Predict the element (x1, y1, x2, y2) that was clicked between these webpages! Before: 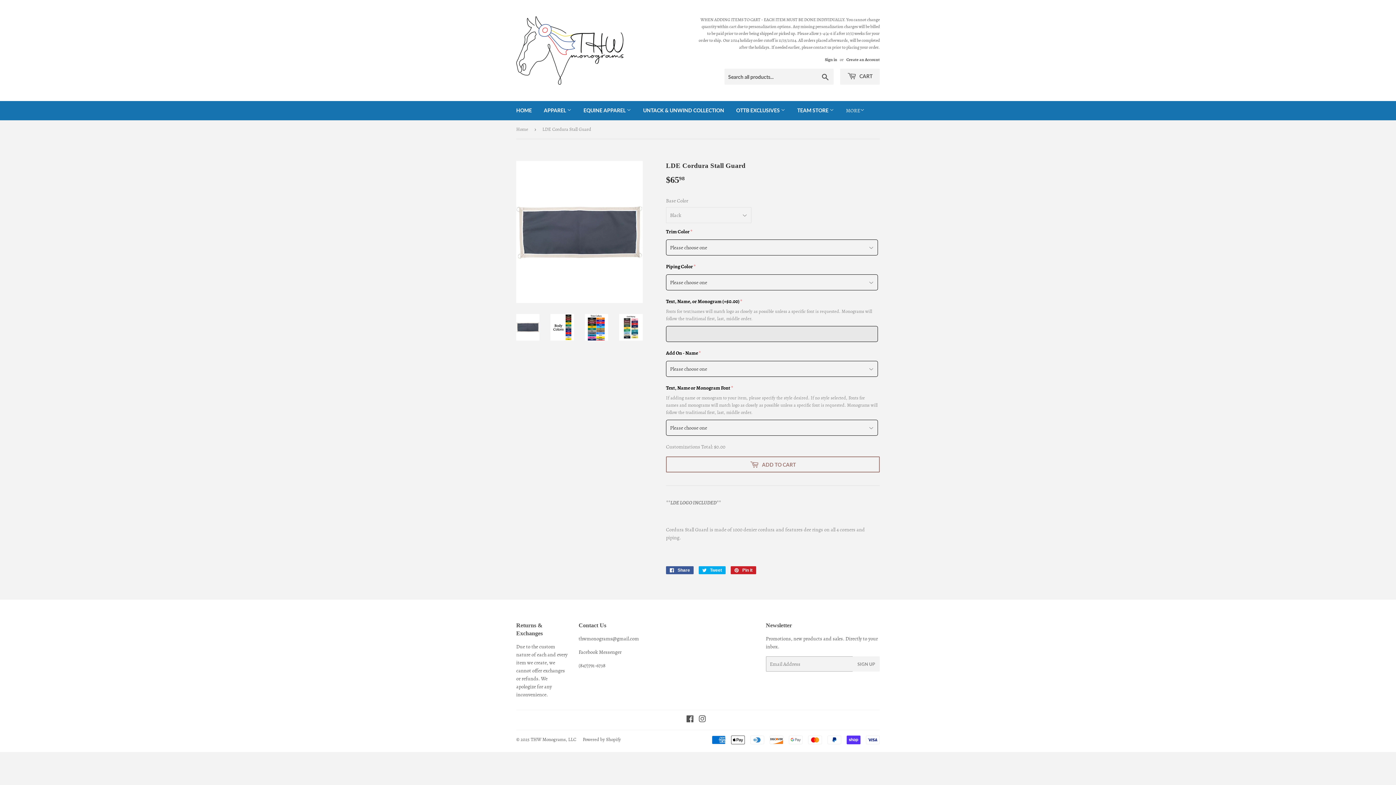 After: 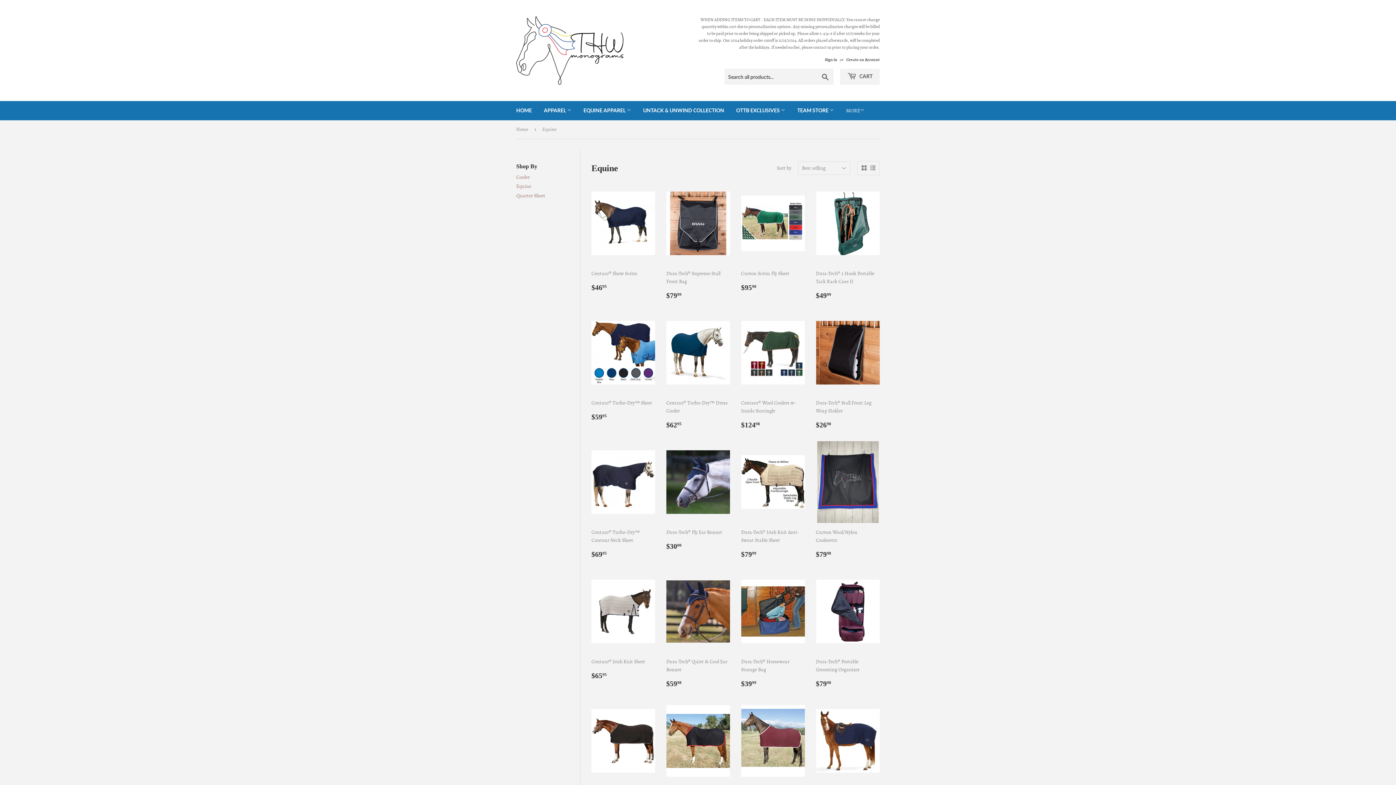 Action: bbox: (578, 101, 636, 120) label: EQUINE APPAREL 